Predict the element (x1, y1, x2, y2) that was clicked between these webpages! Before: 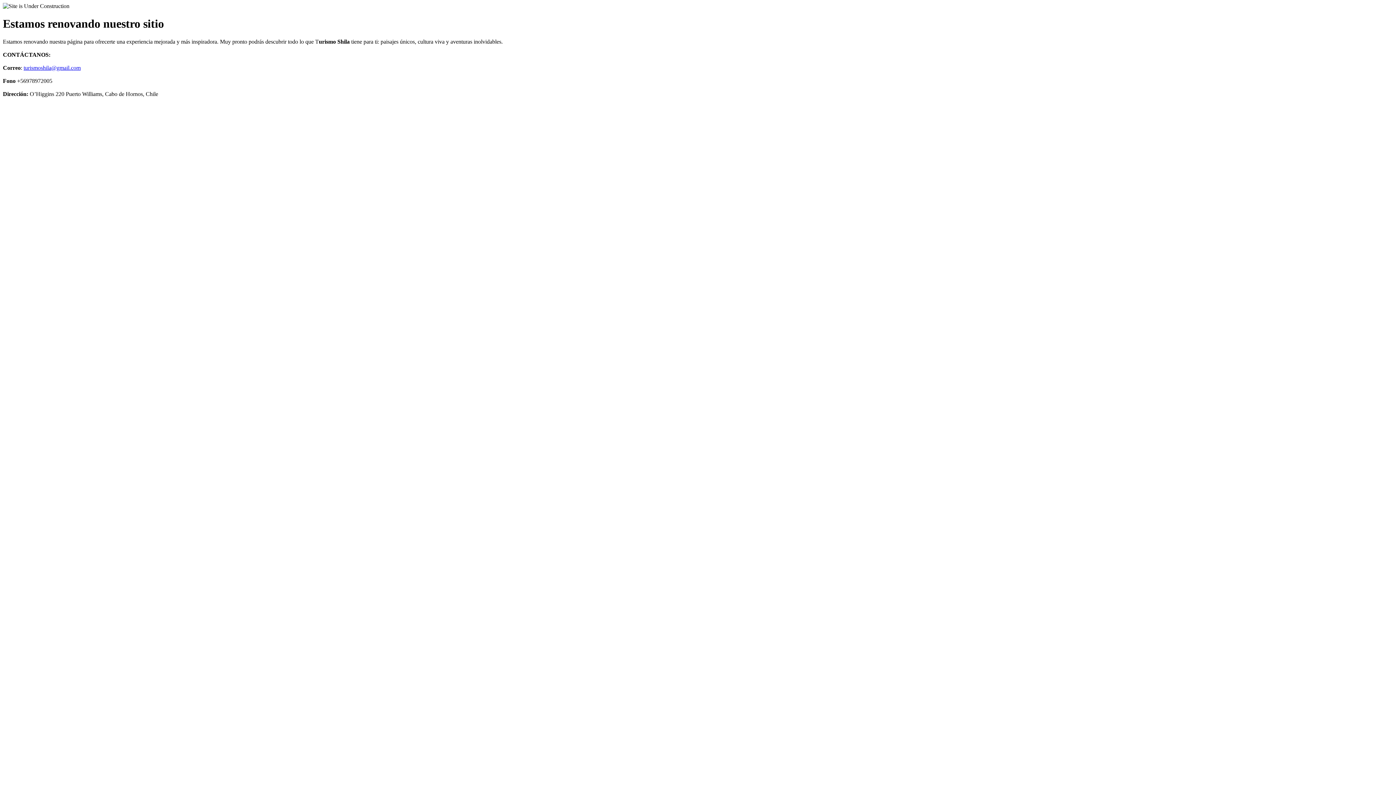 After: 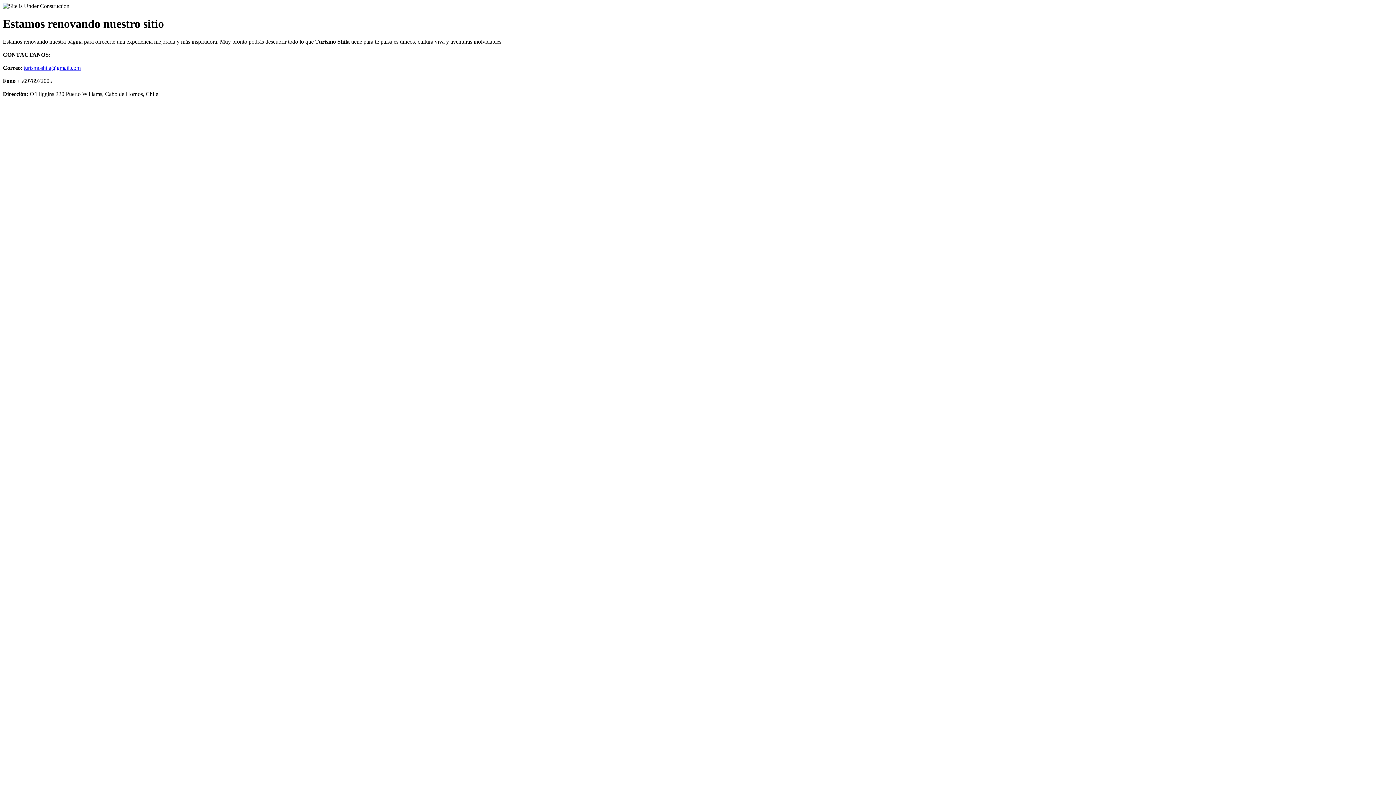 Action: bbox: (23, 64, 80, 70) label: turismoshila@gmail.com